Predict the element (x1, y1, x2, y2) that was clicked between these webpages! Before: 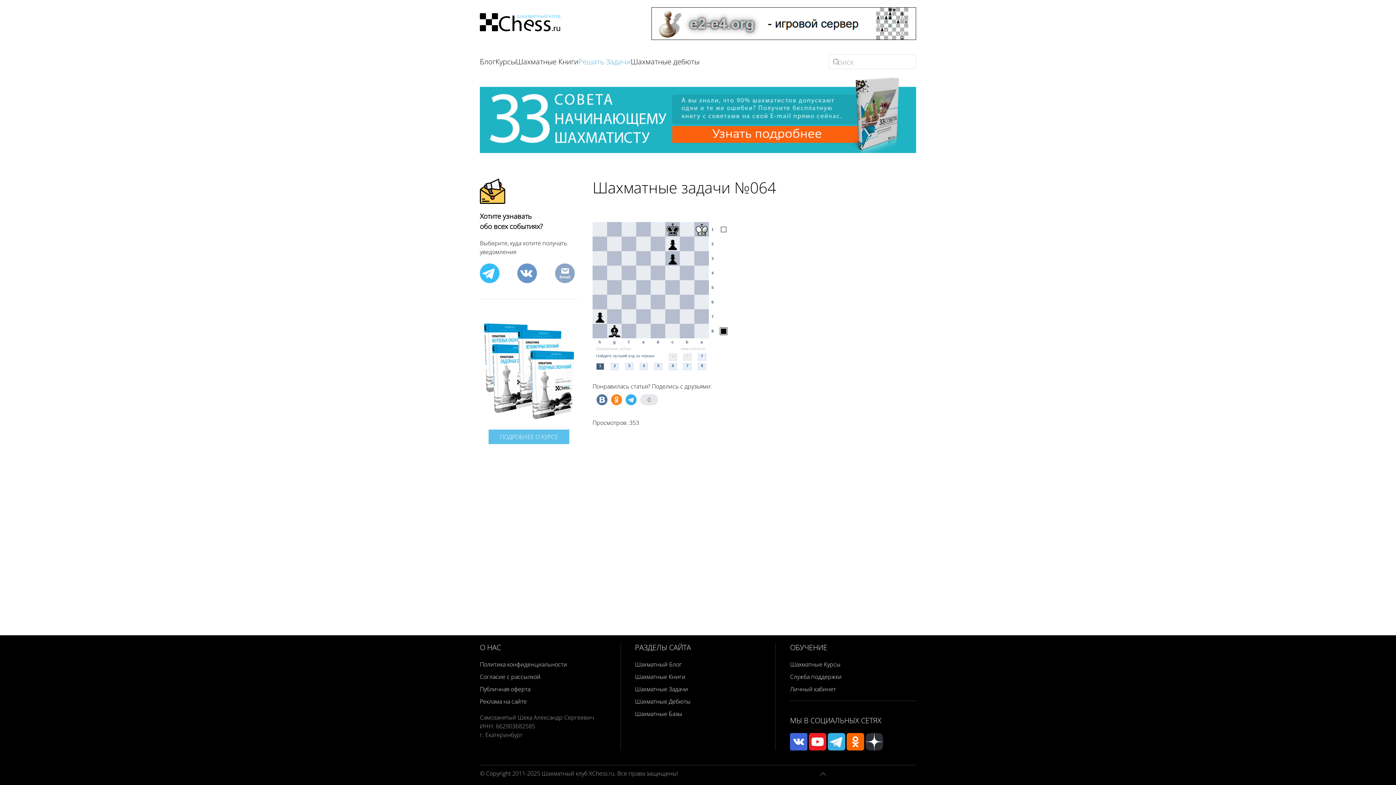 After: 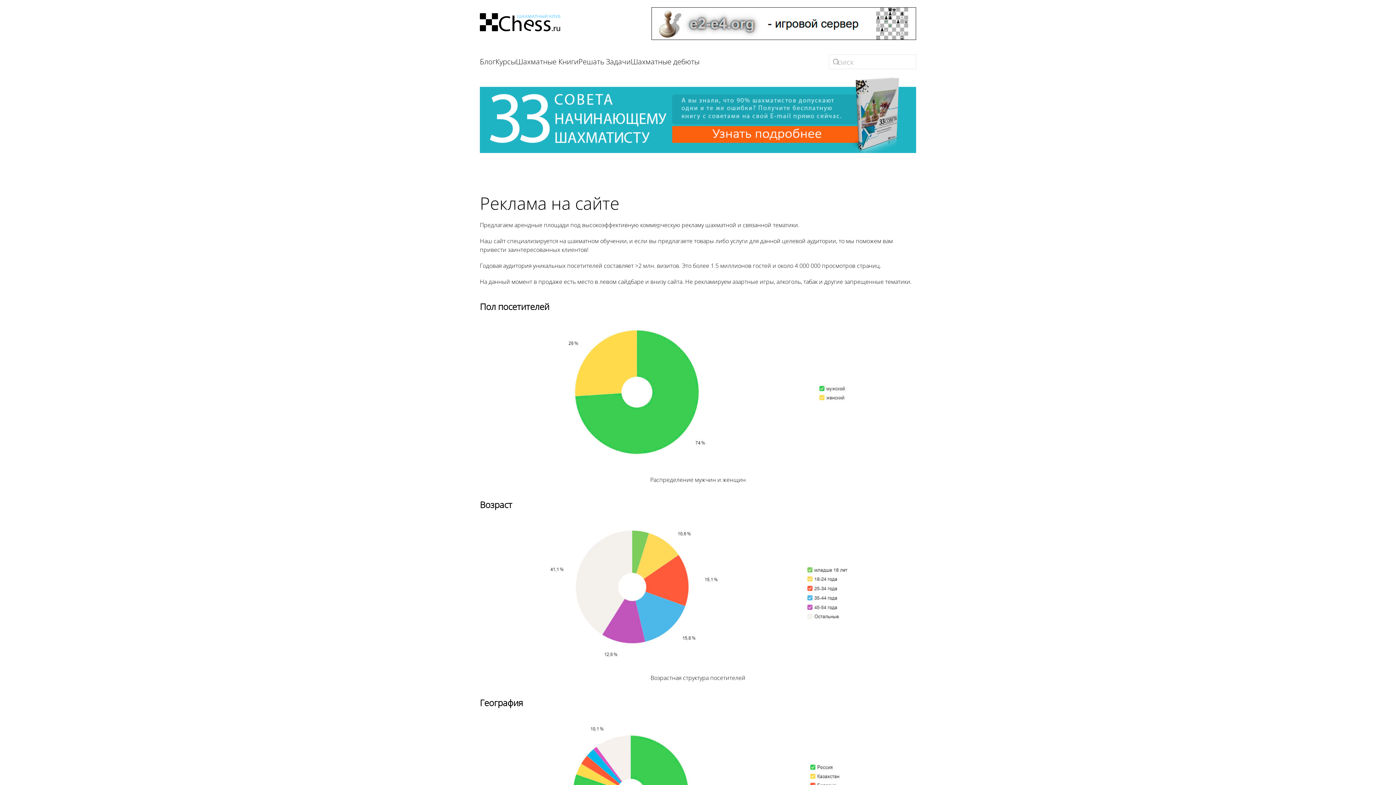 Action: label: Реклама на сайте bbox: (480, 697, 526, 705)